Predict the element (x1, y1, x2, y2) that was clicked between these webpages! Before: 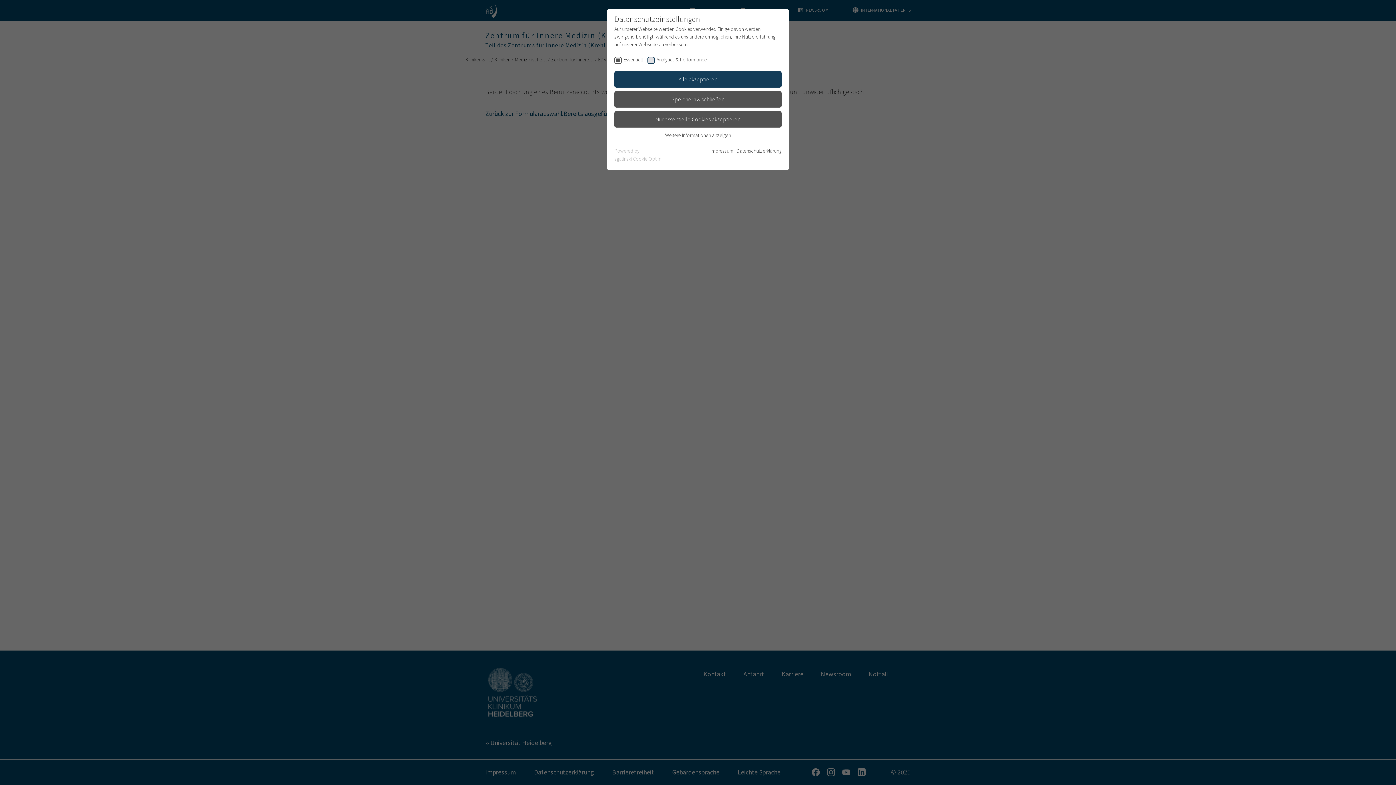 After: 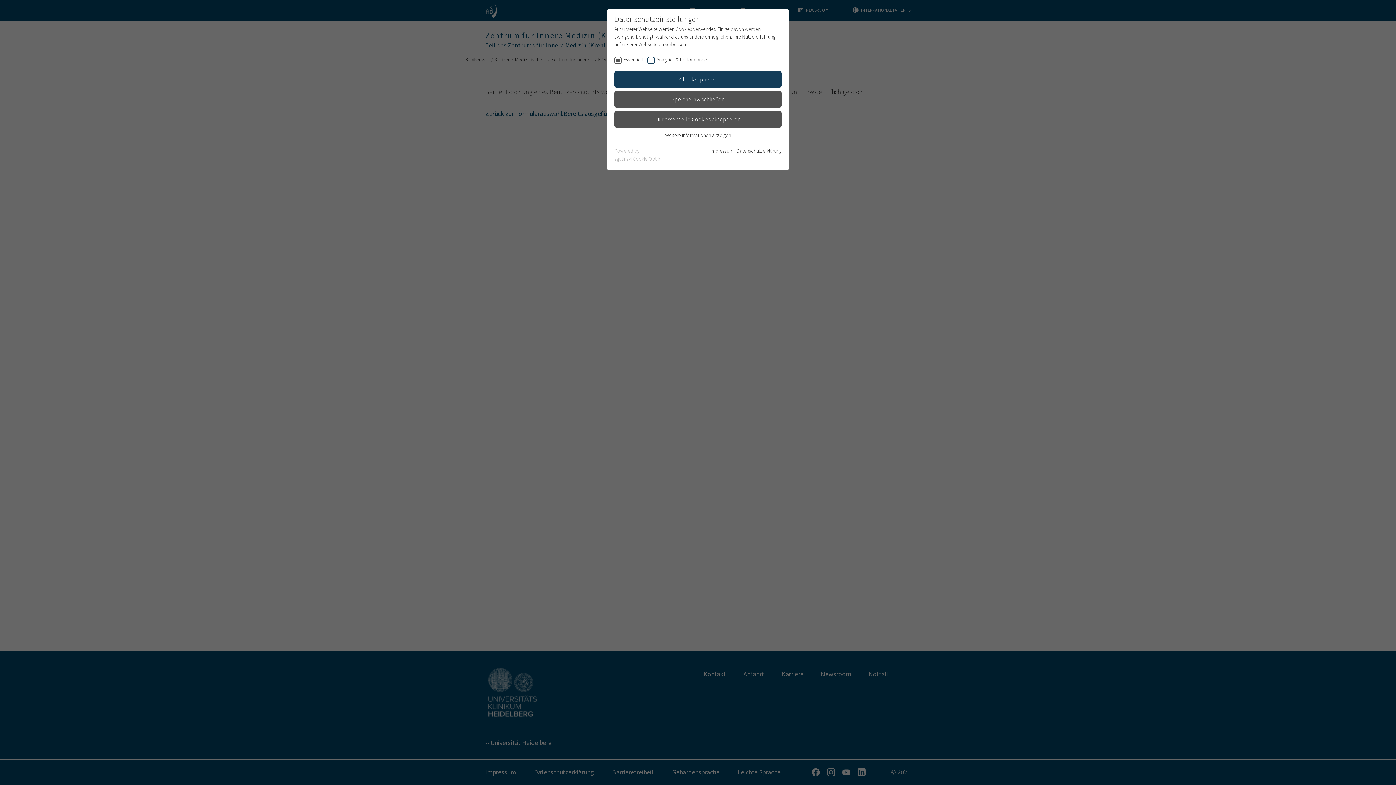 Action: label: Impressum bbox: (710, 147, 733, 154)